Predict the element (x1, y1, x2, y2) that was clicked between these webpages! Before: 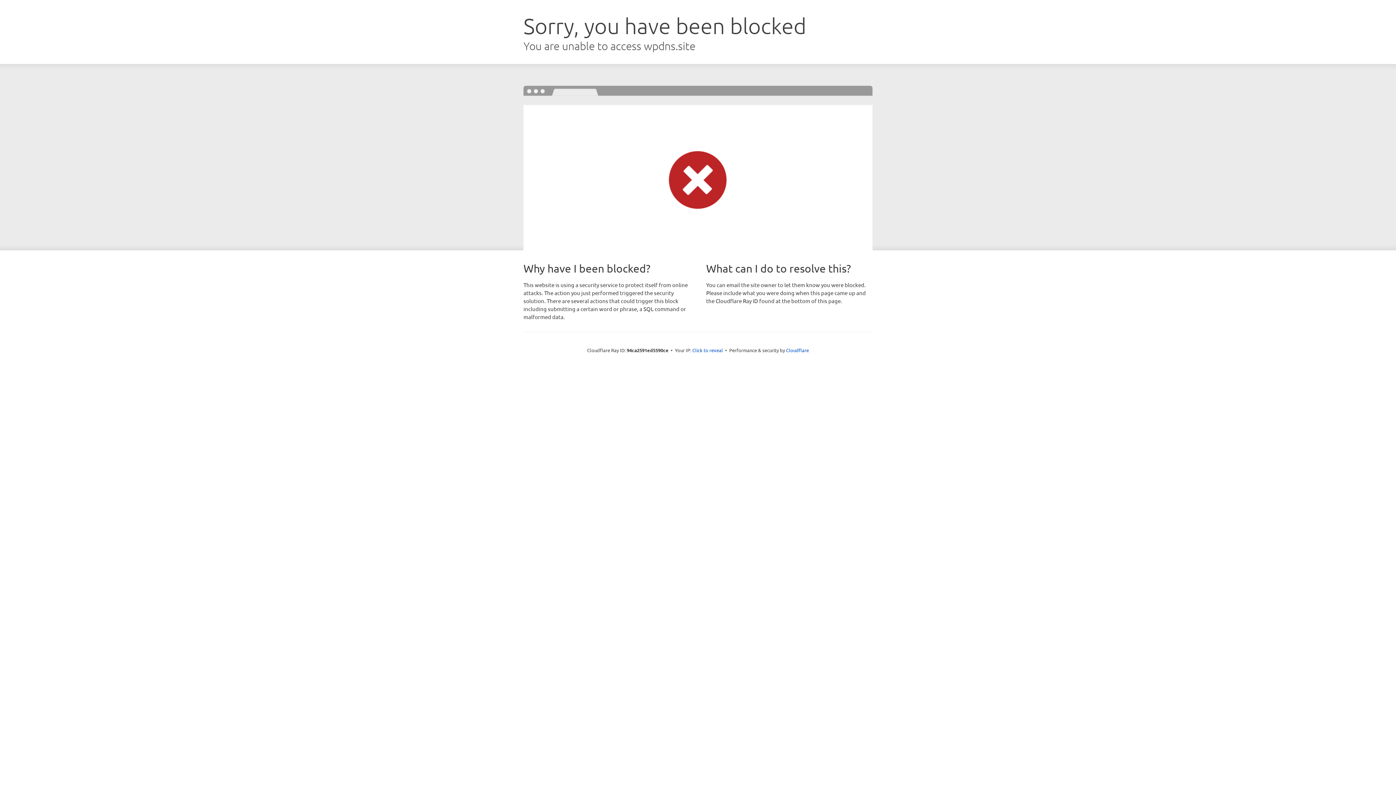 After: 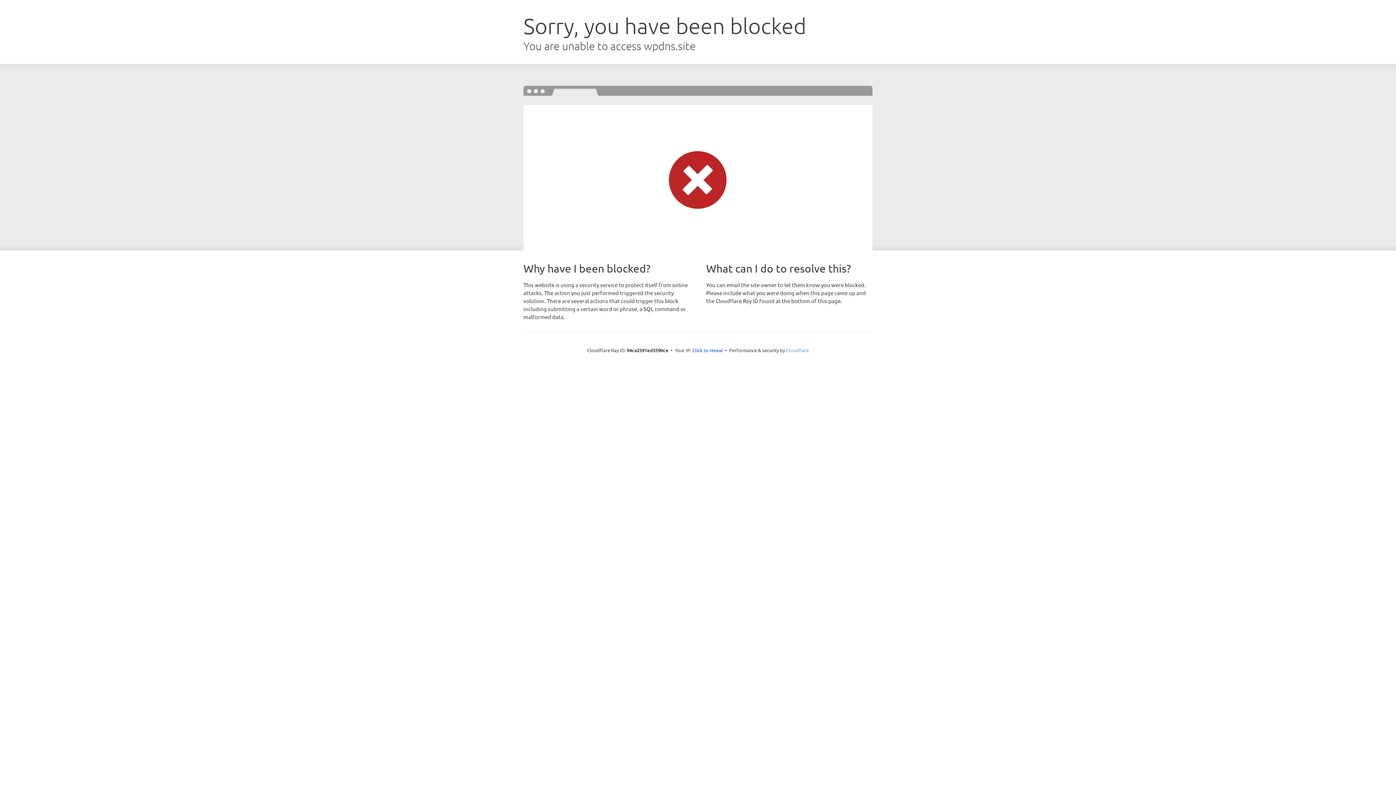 Action: label: Cloudflare bbox: (786, 347, 809, 353)